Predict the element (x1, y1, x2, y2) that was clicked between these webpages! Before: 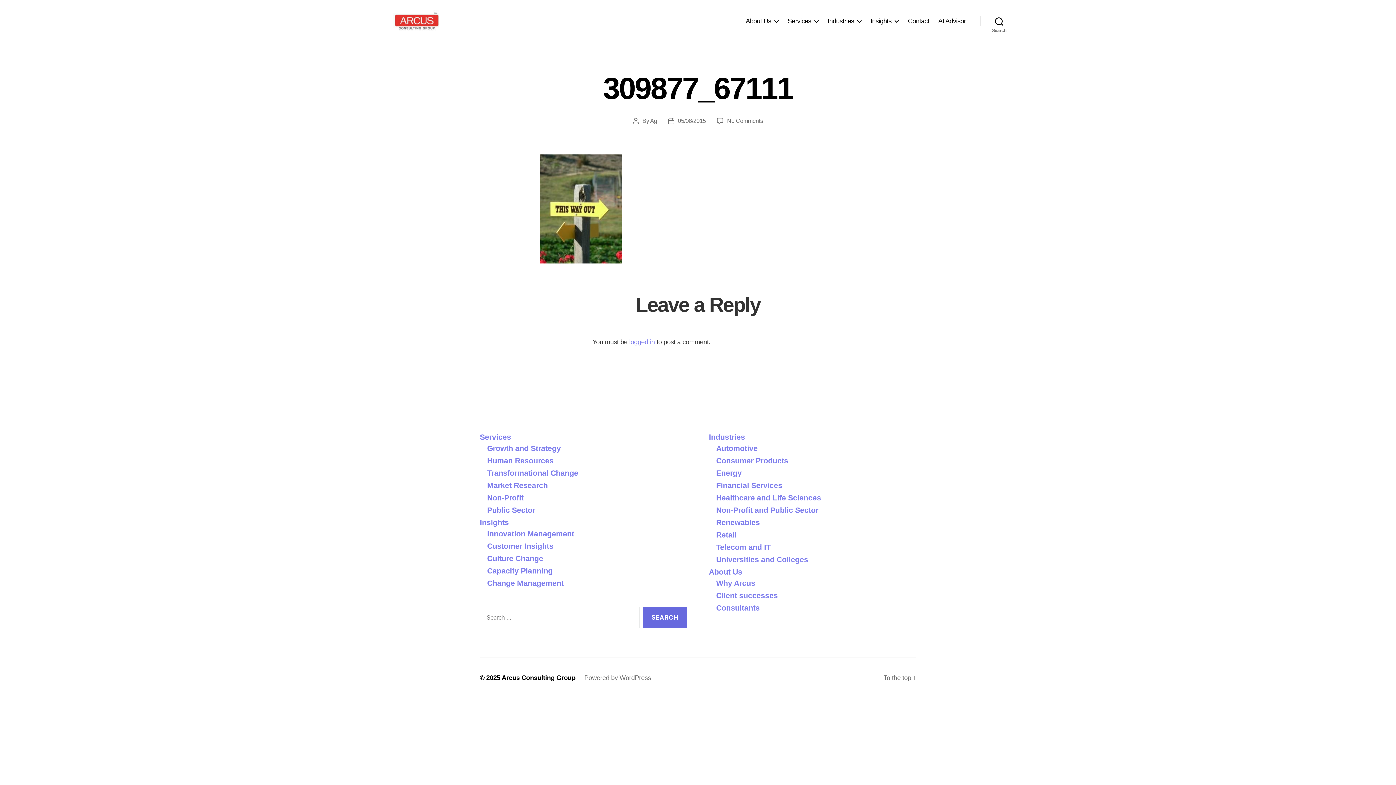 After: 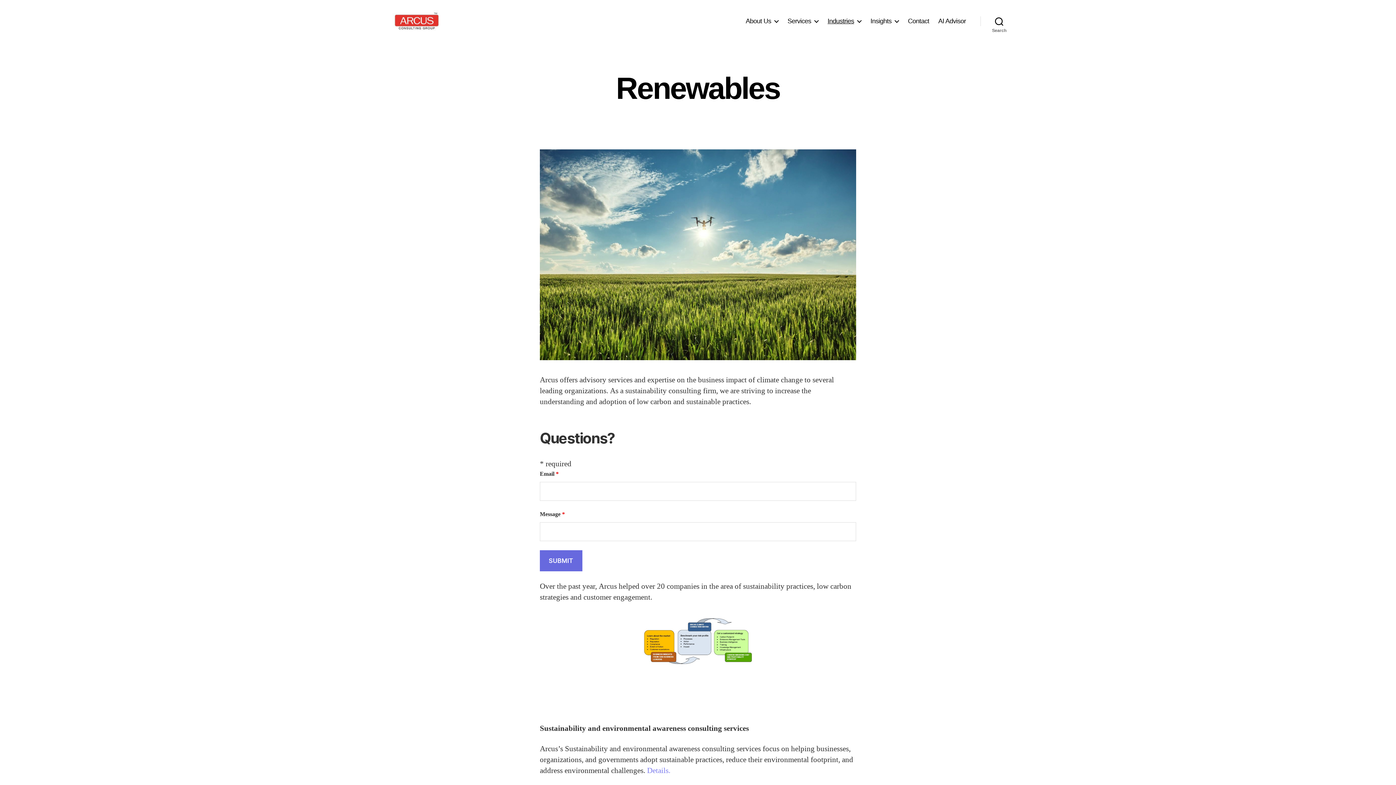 Action: label: Renewables bbox: (716, 518, 760, 526)